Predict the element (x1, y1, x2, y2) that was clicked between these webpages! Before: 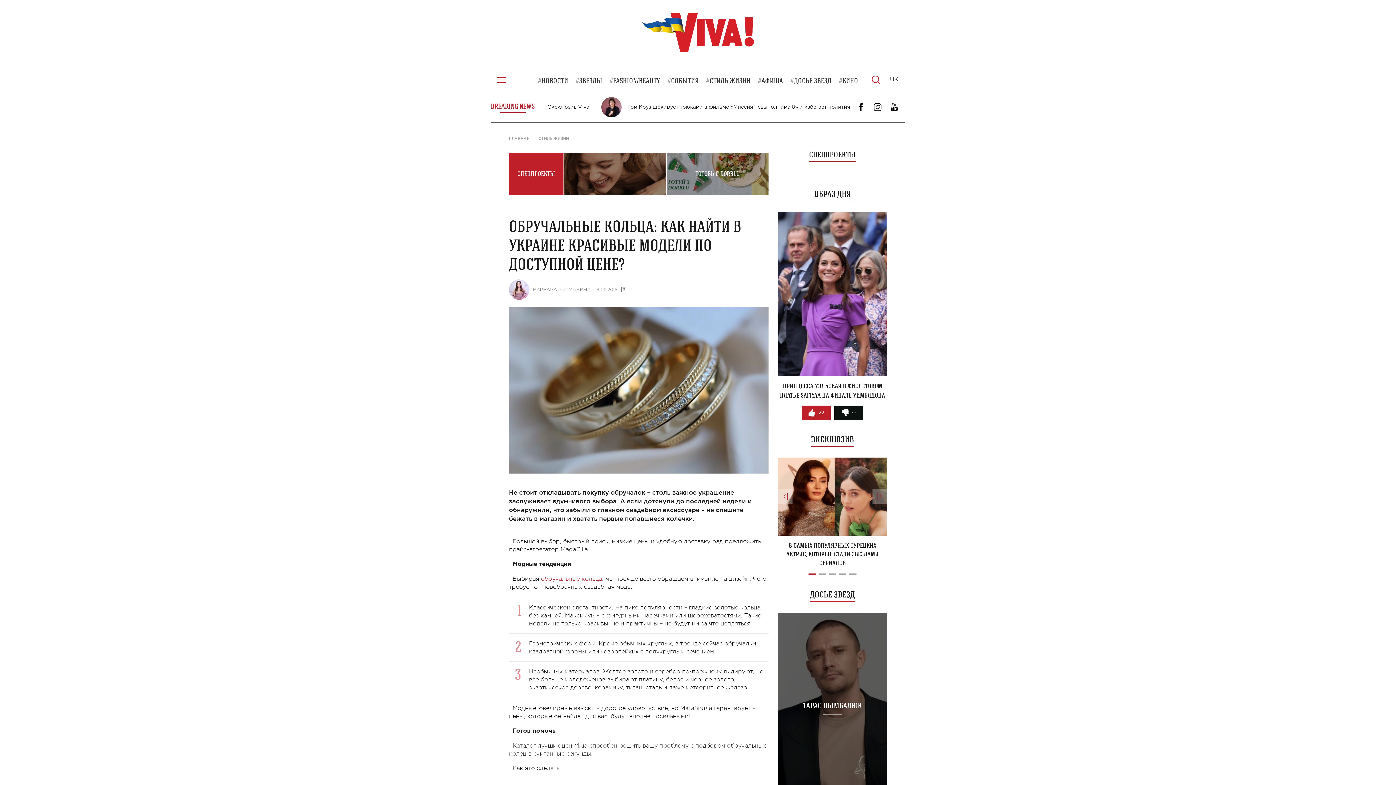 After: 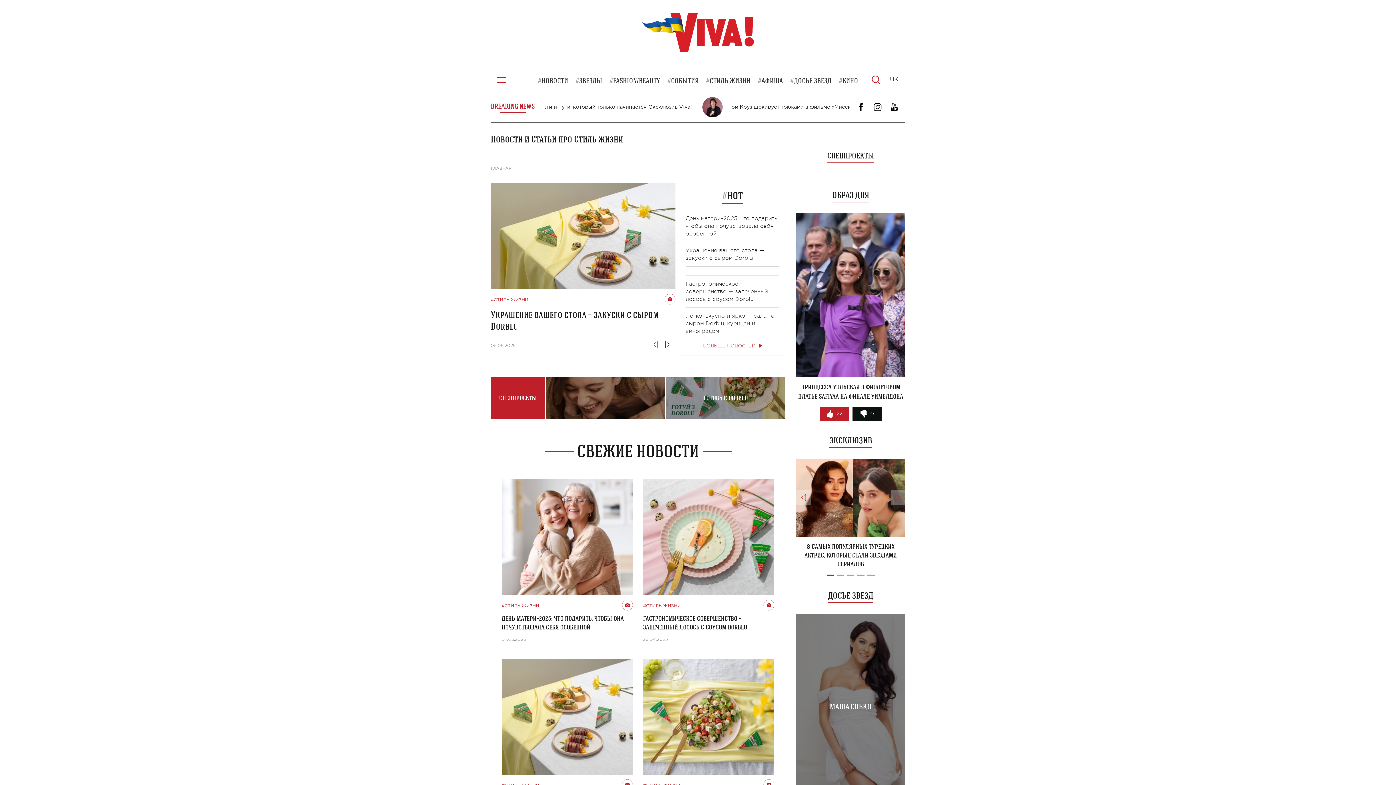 Action: bbox: (706, 75, 750, 85) label: СТИЛЬ ЖИЗНИ